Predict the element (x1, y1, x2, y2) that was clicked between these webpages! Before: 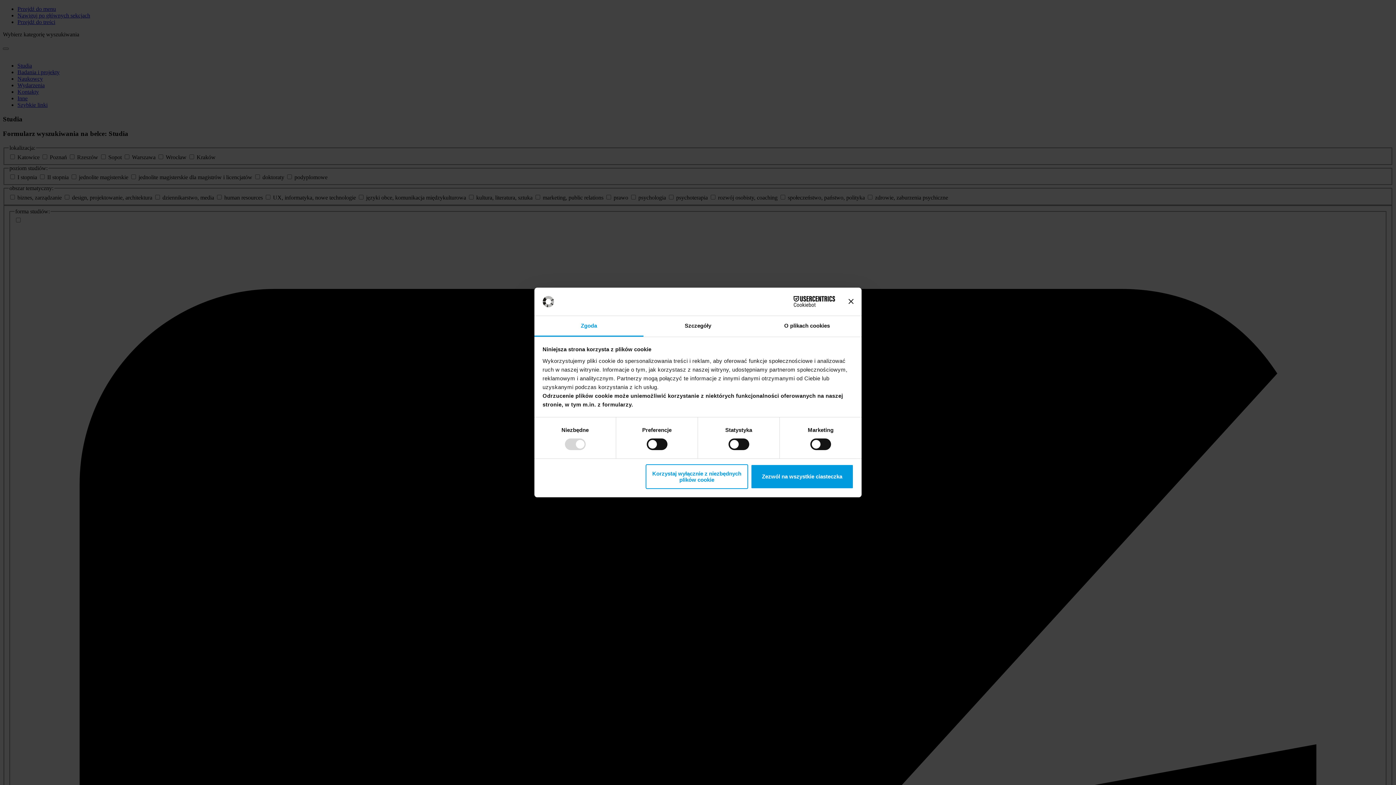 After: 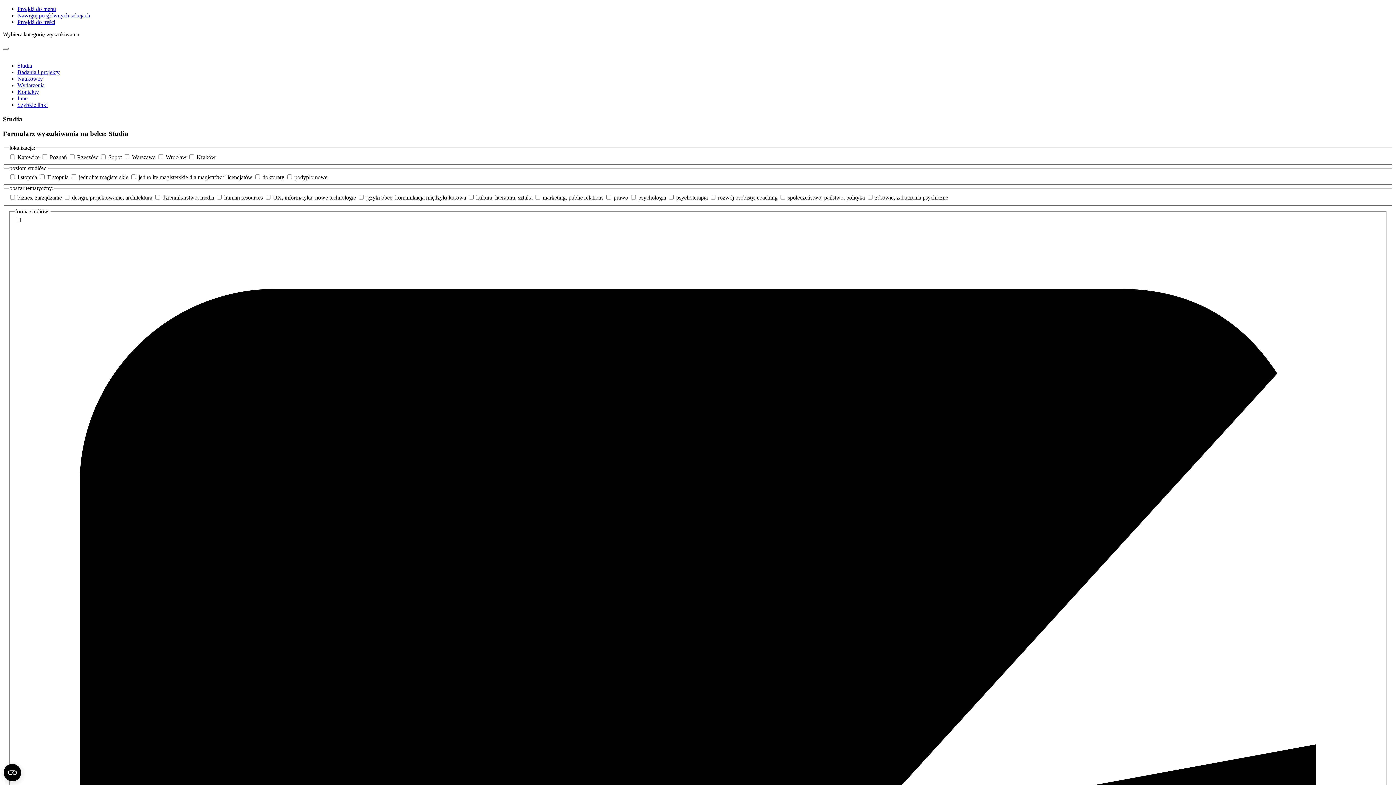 Action: label: Zamknij baner bbox: (848, 299, 853, 304)